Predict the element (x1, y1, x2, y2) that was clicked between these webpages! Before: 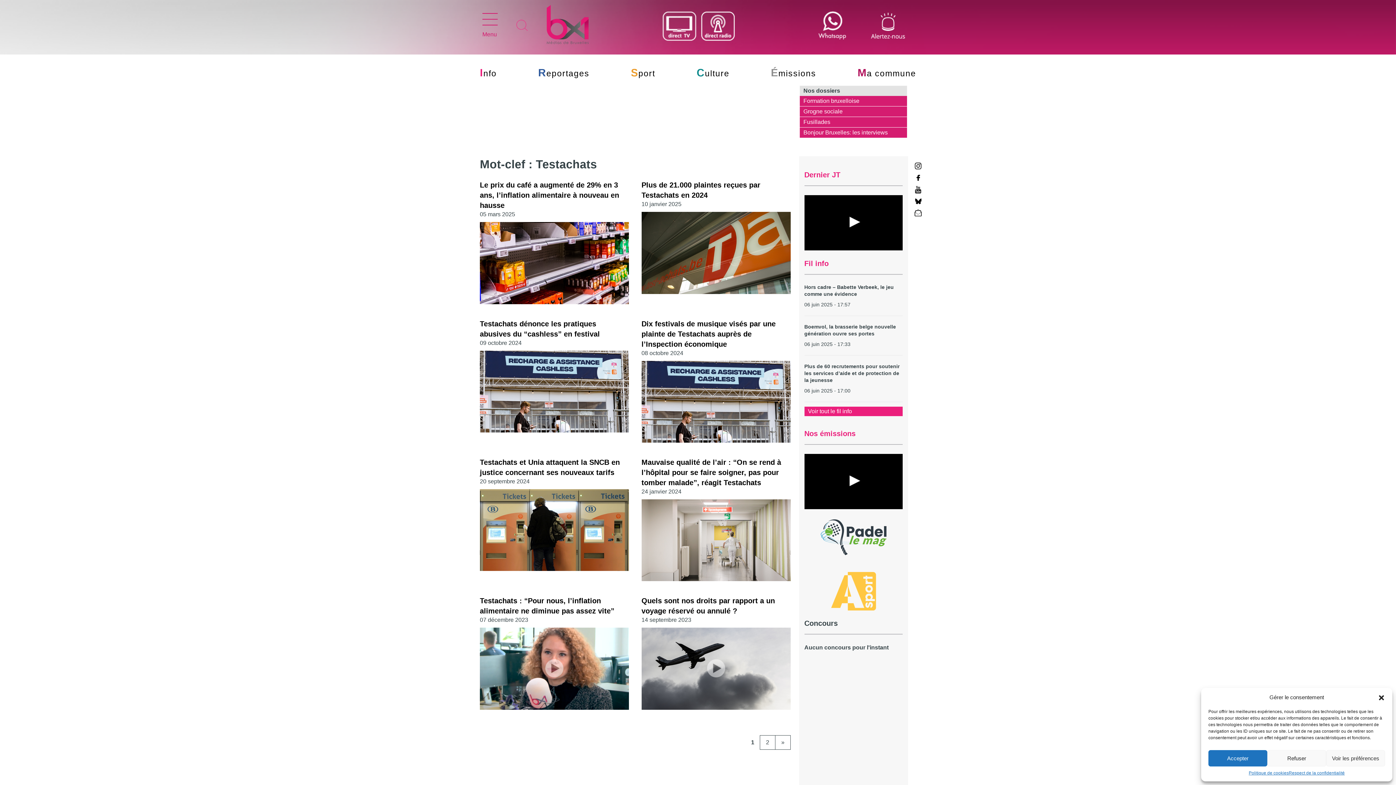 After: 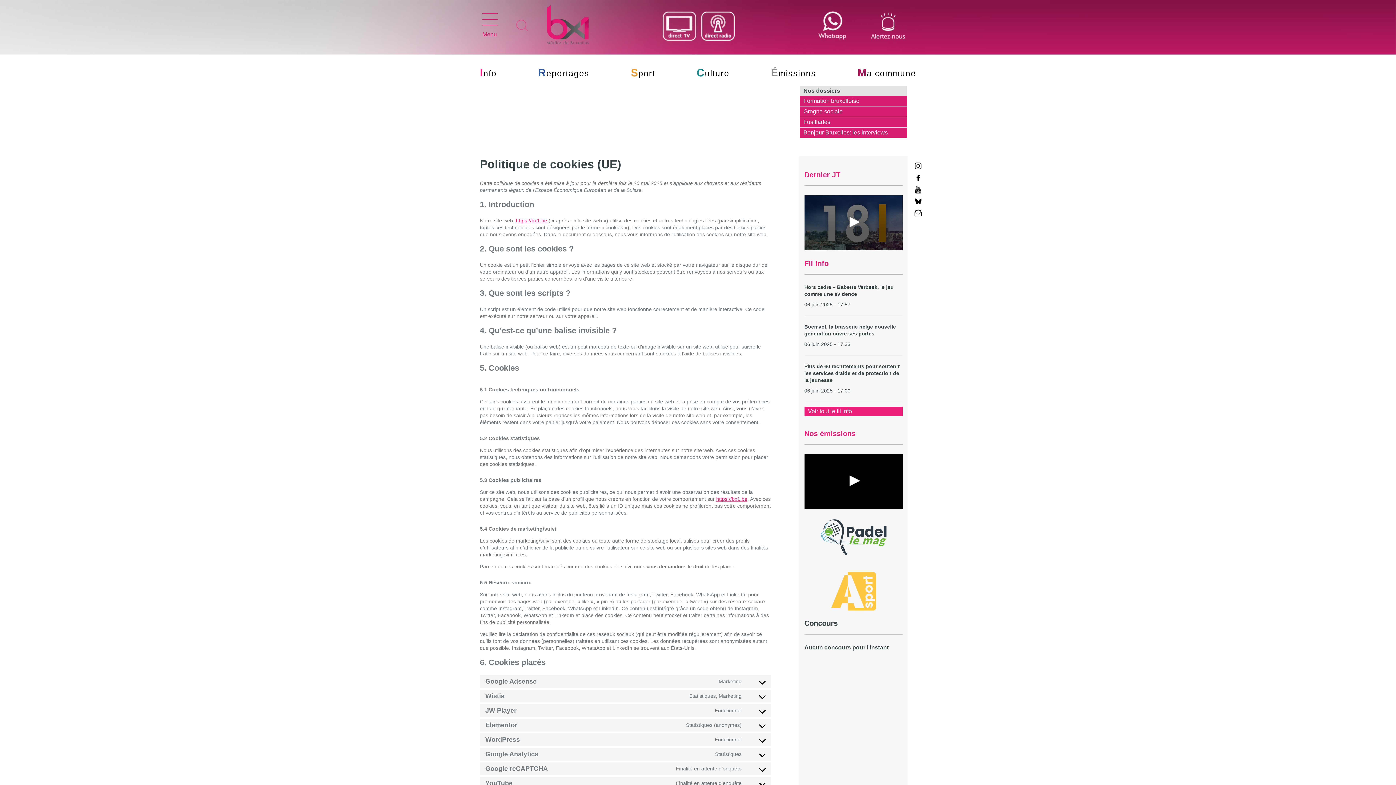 Action: bbox: (1249, 770, 1289, 776) label: Politique de cookies